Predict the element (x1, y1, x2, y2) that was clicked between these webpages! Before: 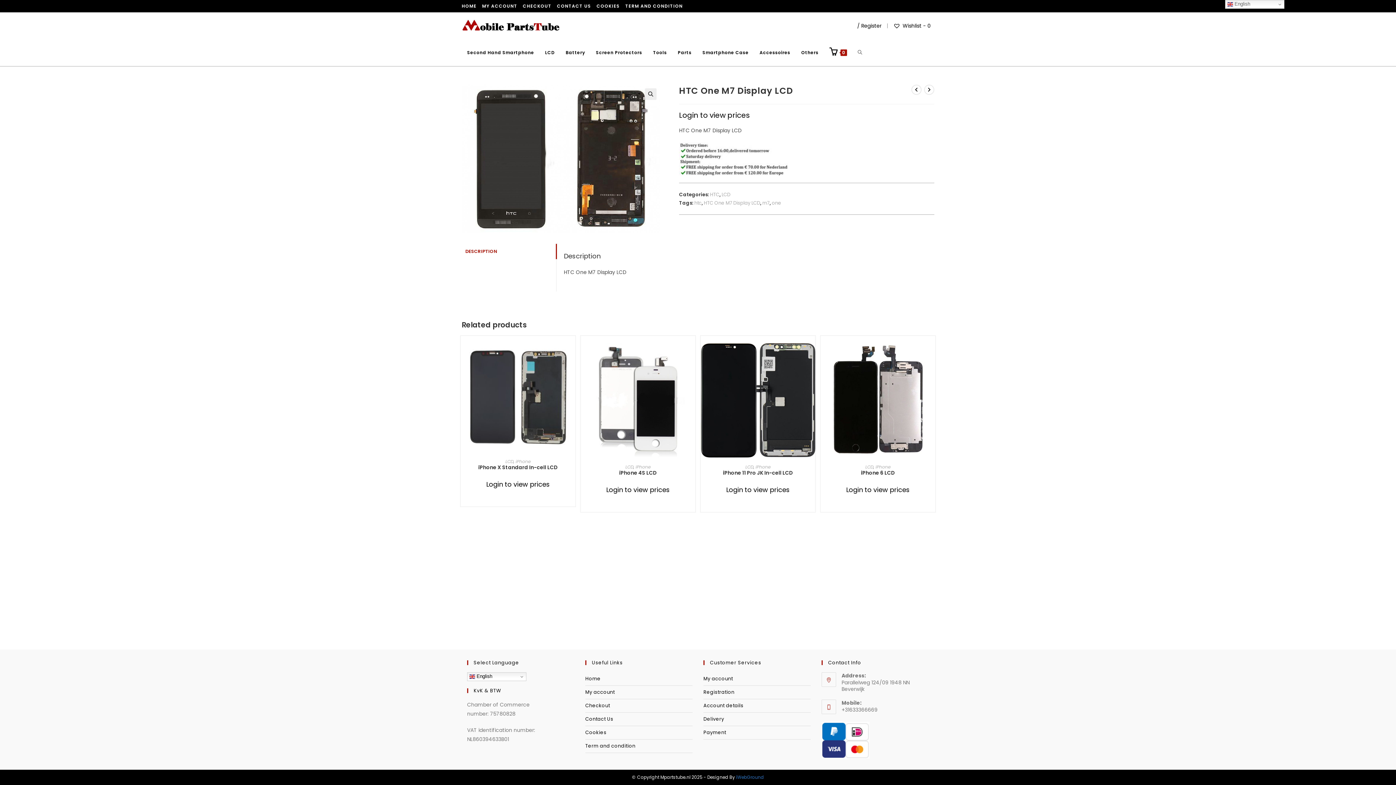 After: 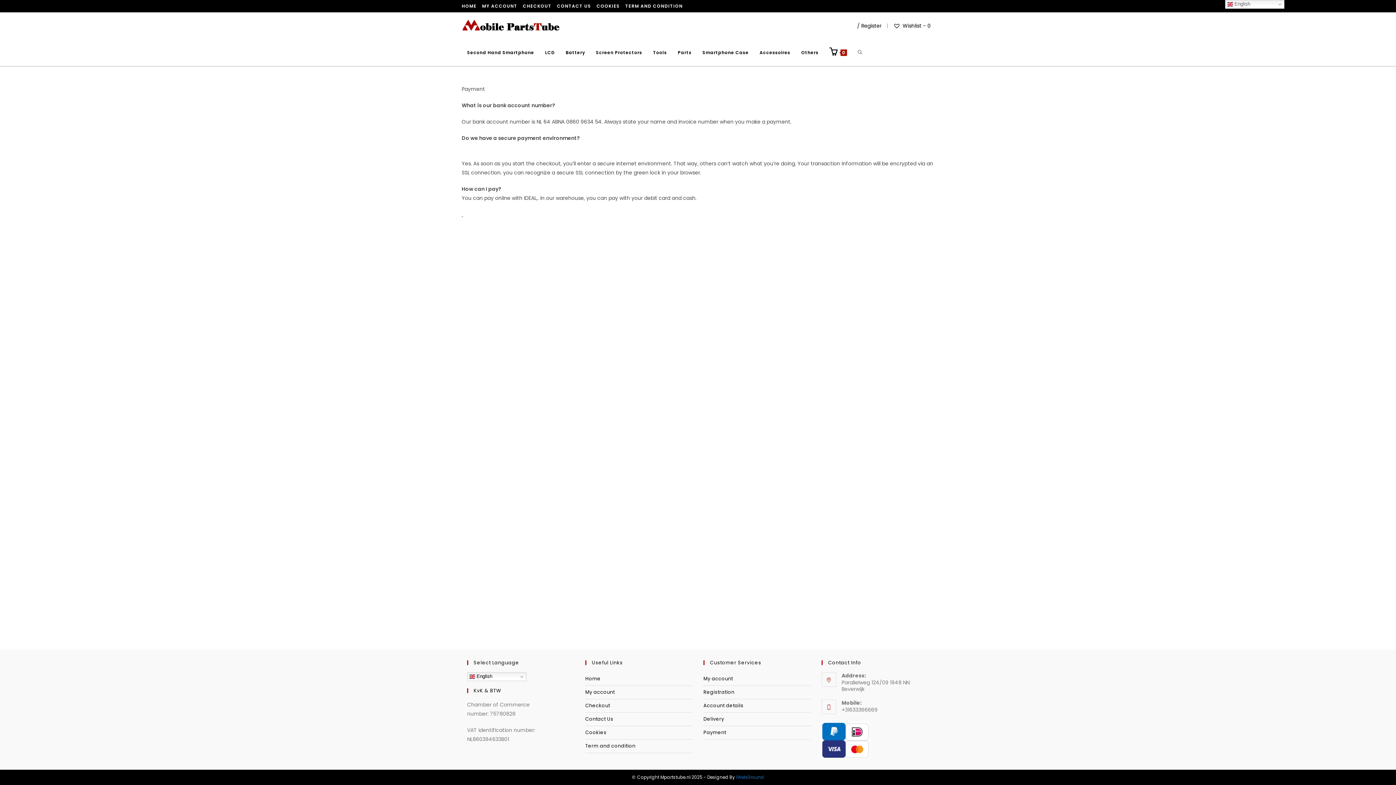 Action: bbox: (703, 726, 810, 739) label: Payment